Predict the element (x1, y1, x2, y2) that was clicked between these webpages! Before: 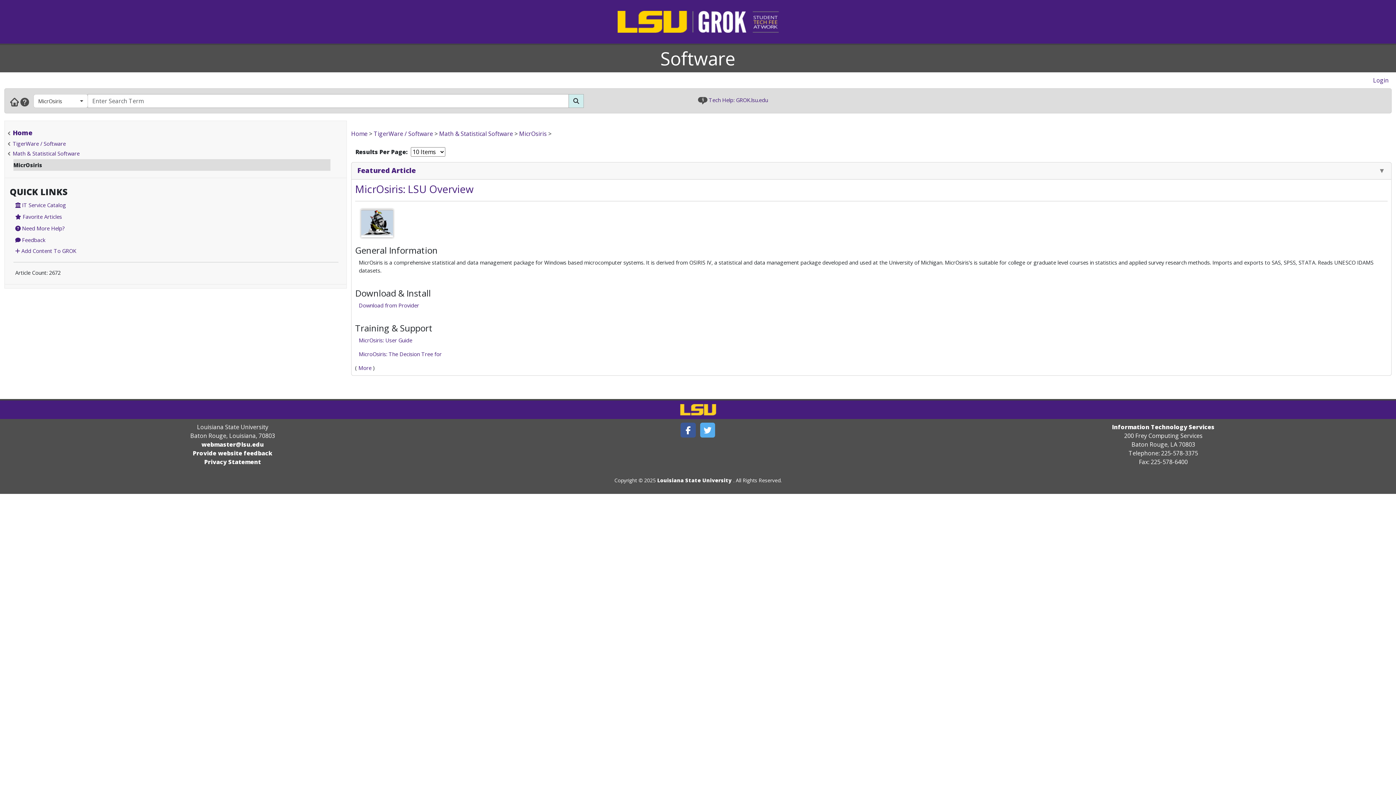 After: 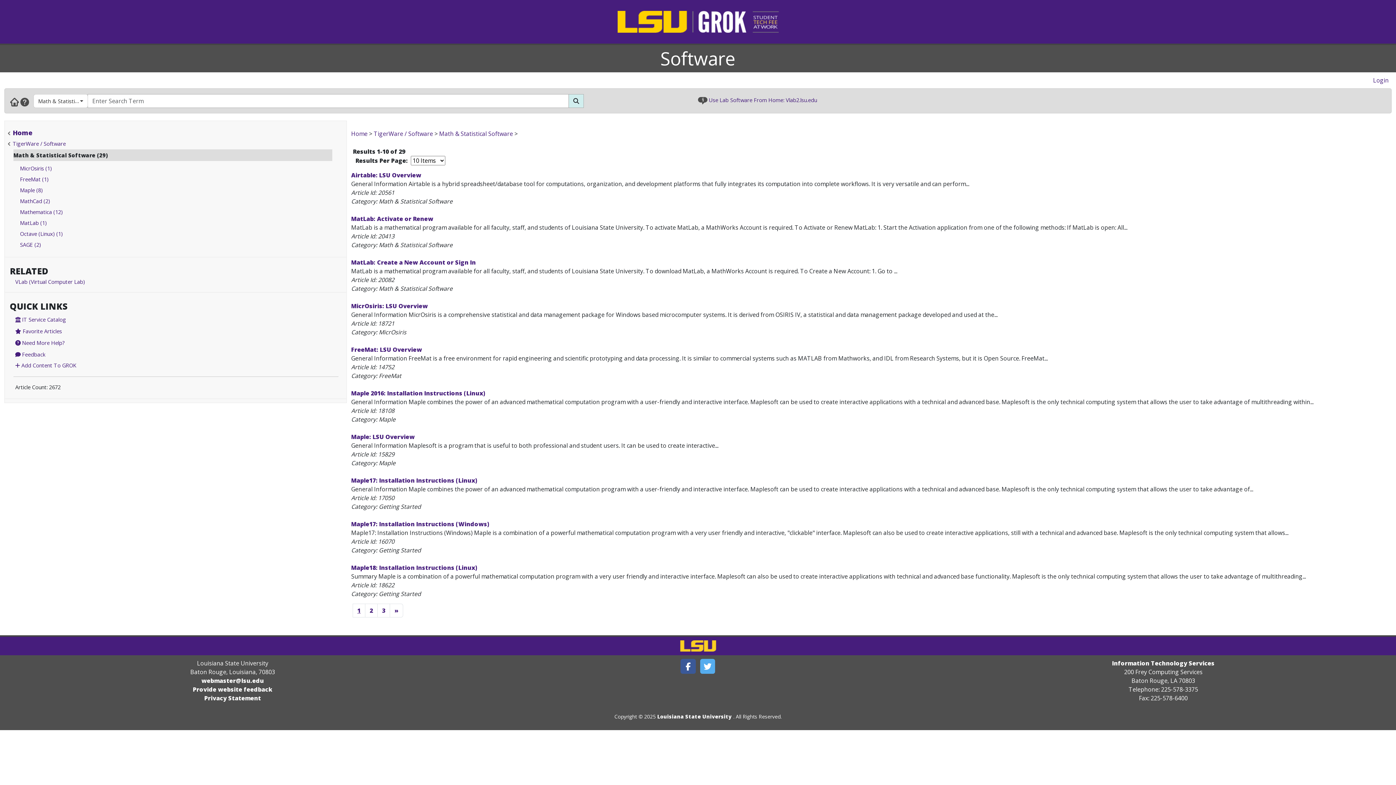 Action: label: Math & Statistical Software bbox: (439, 129, 513, 137)